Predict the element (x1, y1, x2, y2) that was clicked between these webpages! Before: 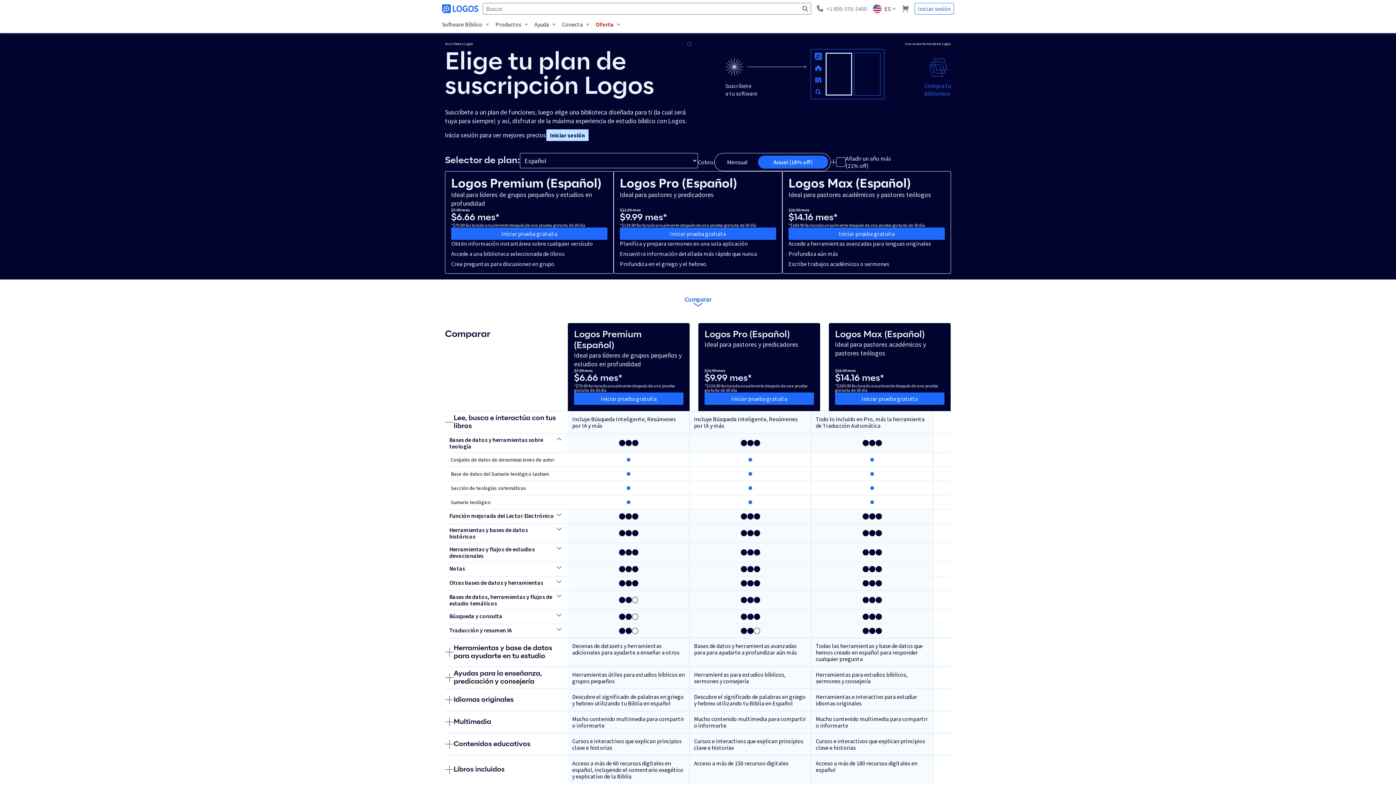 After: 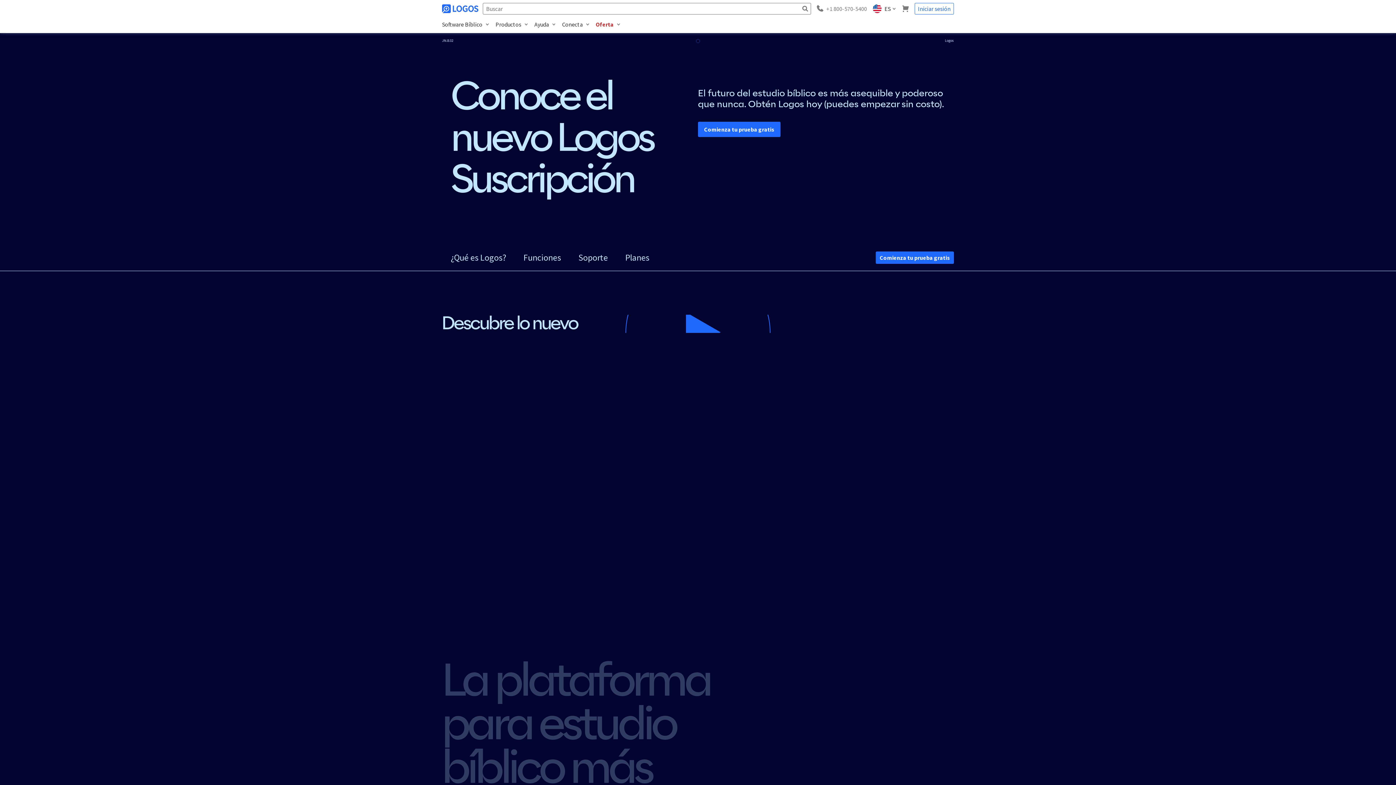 Action: bbox: (439, 0, 483, 17)